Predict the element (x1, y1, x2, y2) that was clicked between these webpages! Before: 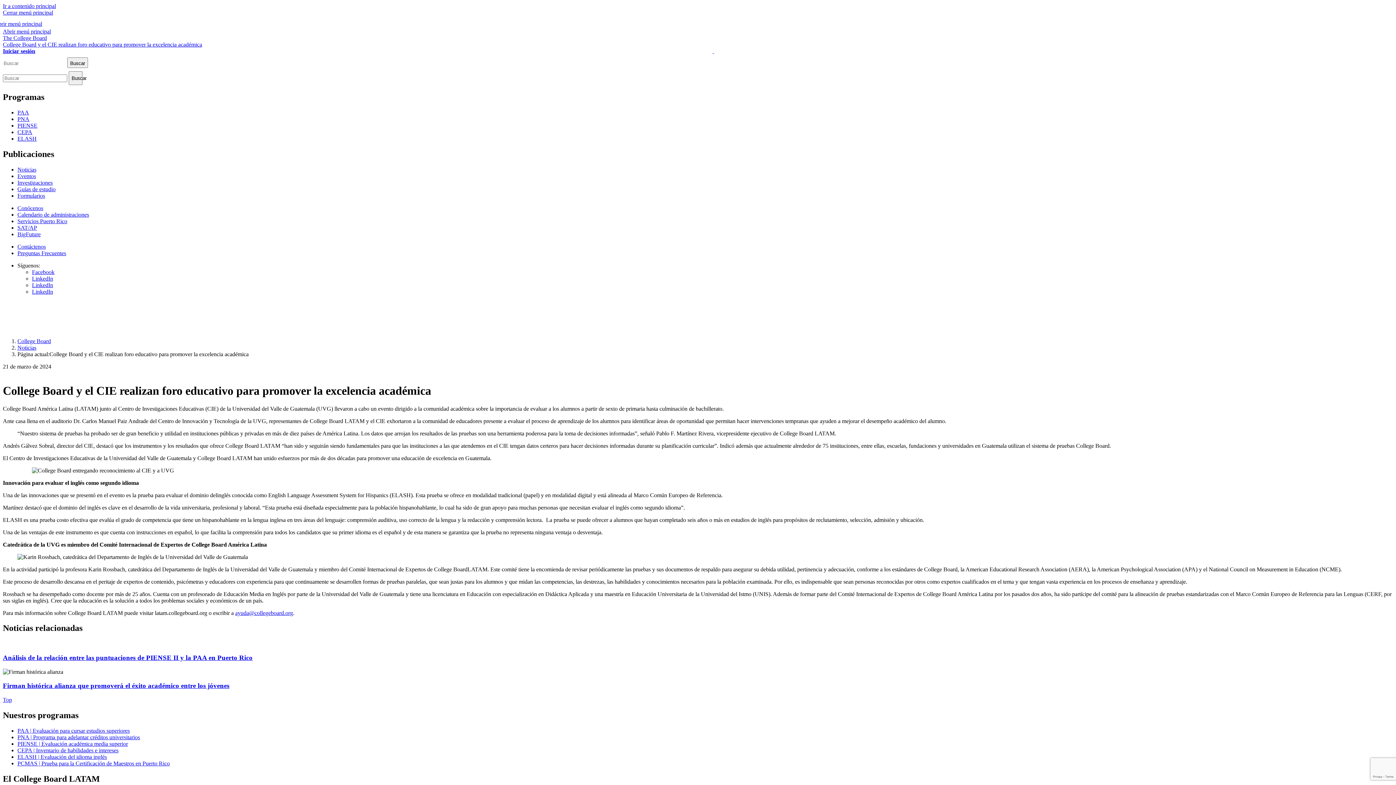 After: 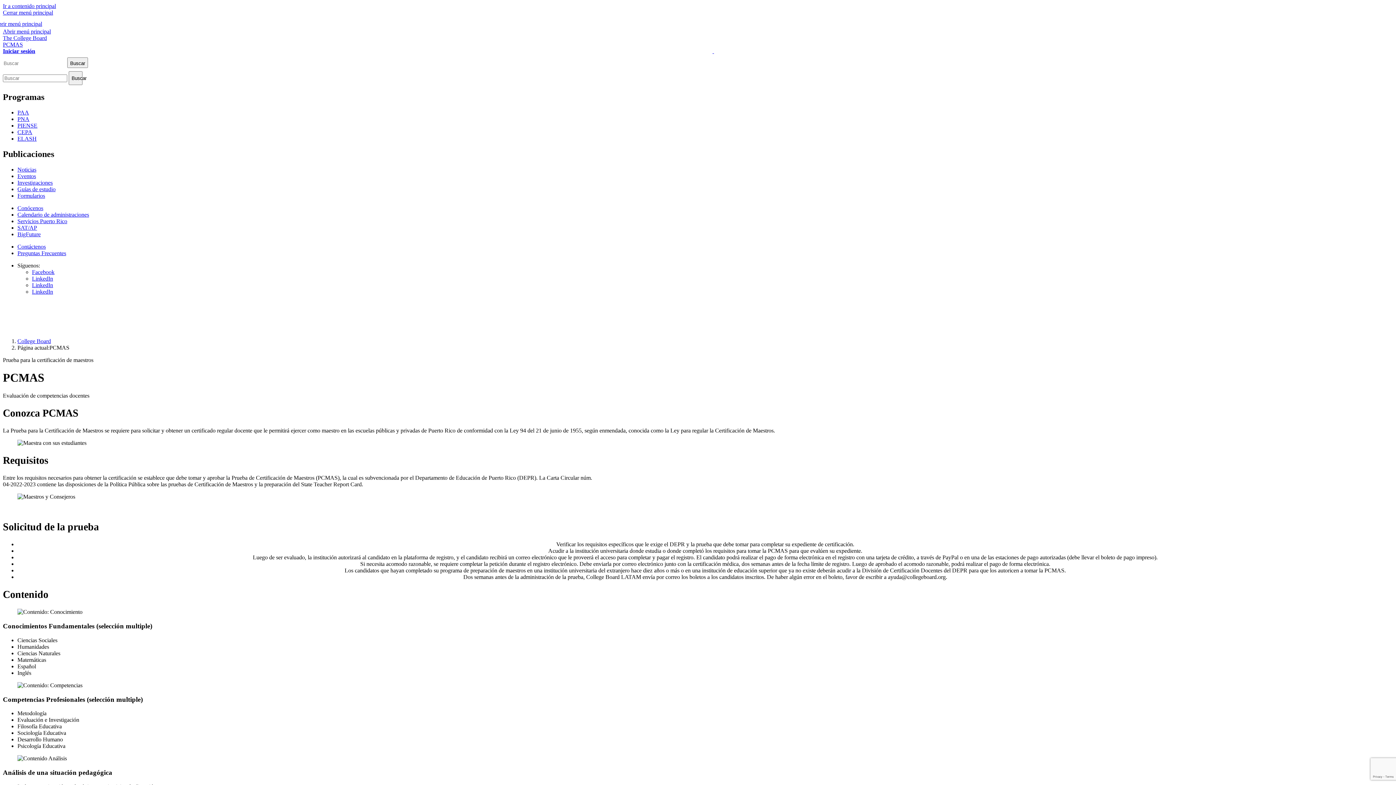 Action: label: PCMAS | Prueba para la Certificación de Maestros en Puerto Rico bbox: (17, 760, 169, 766)